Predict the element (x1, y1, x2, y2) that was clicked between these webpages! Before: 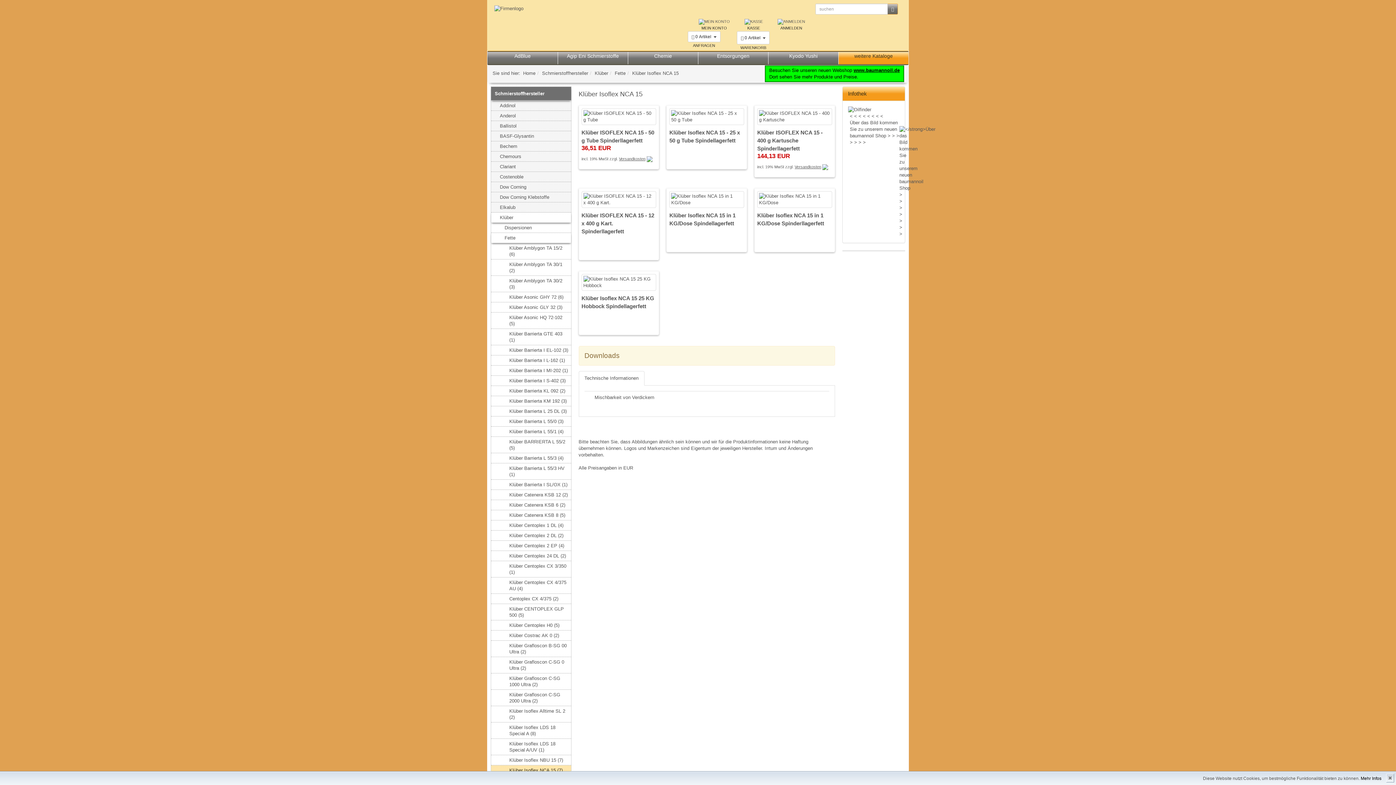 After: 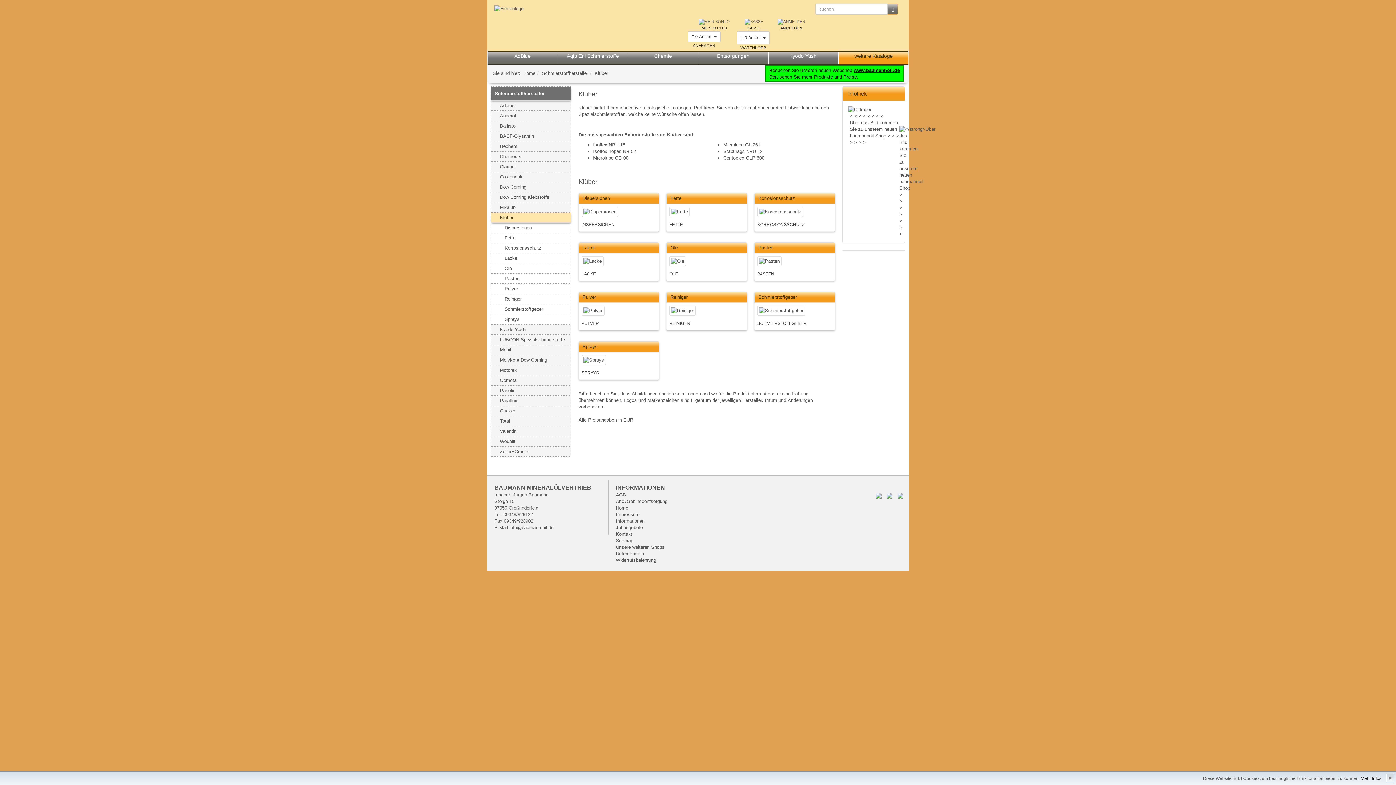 Action: label: Klüber bbox: (594, 70, 608, 76)